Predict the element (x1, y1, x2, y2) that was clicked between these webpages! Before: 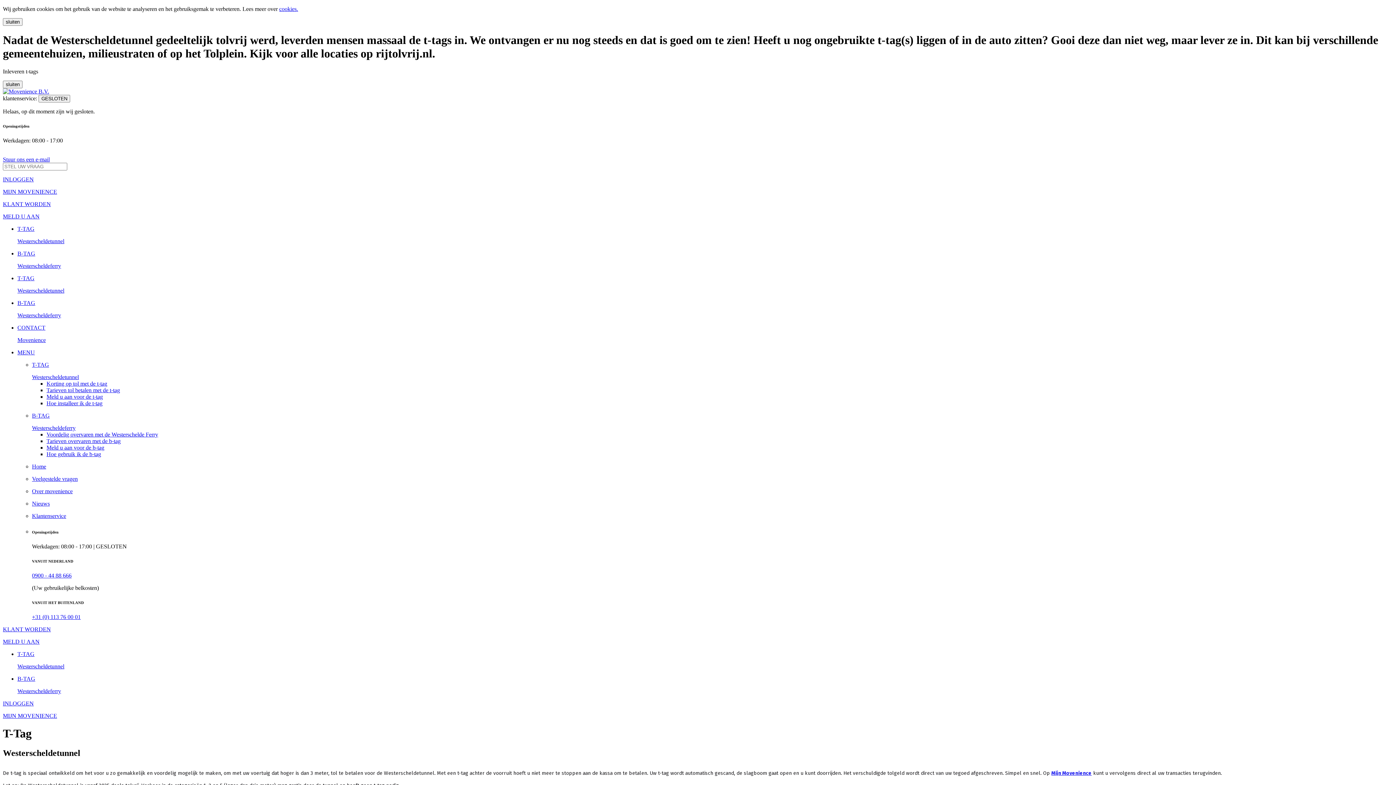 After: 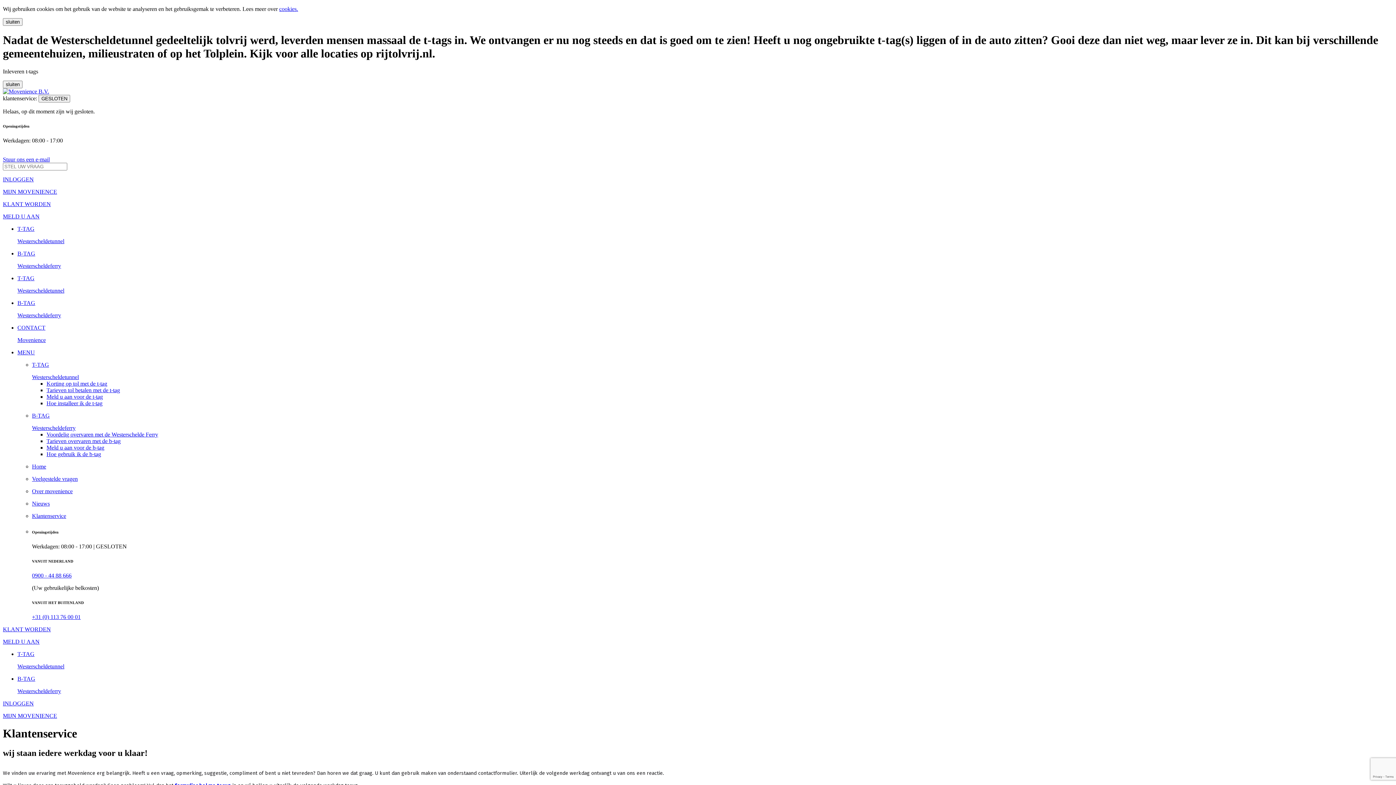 Action: label: Stuur ons een e-mail bbox: (2, 156, 49, 162)